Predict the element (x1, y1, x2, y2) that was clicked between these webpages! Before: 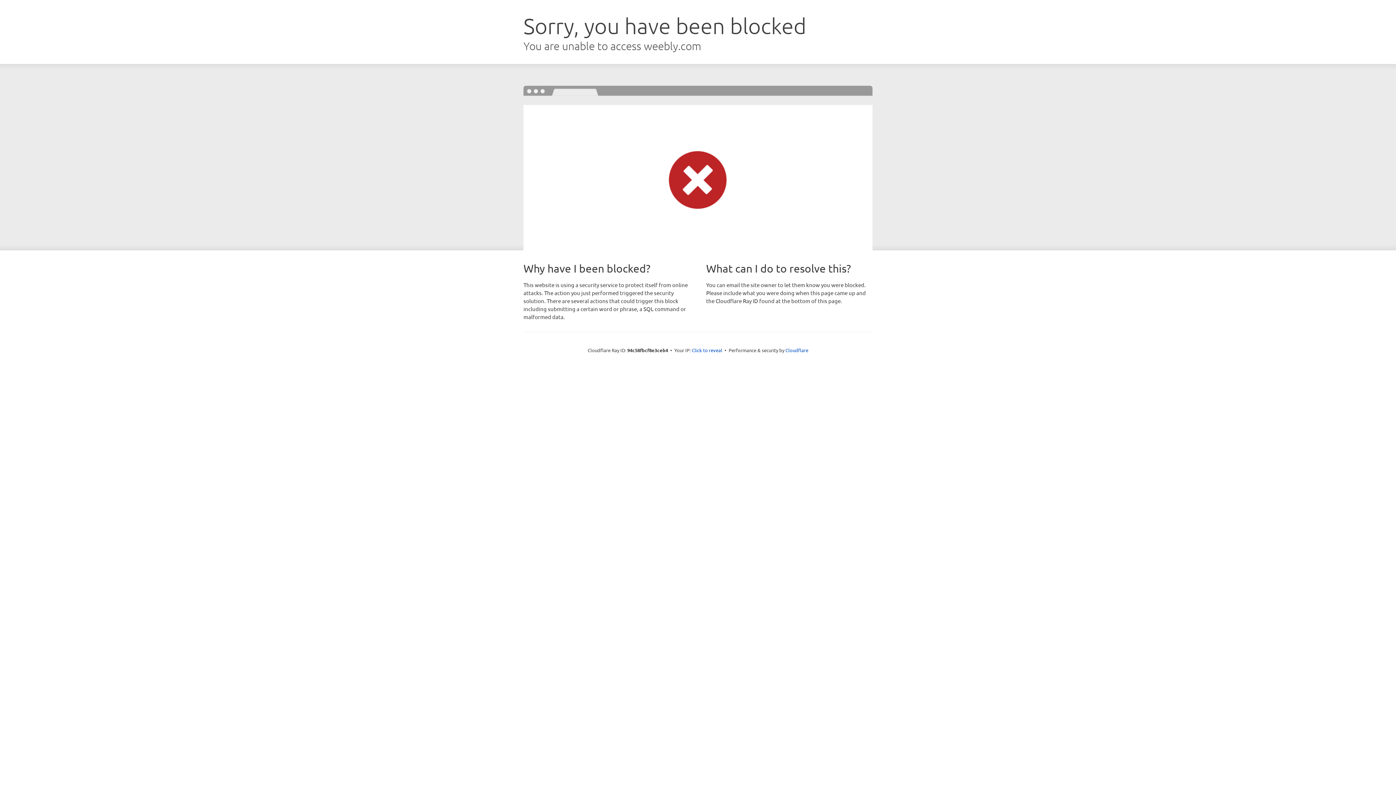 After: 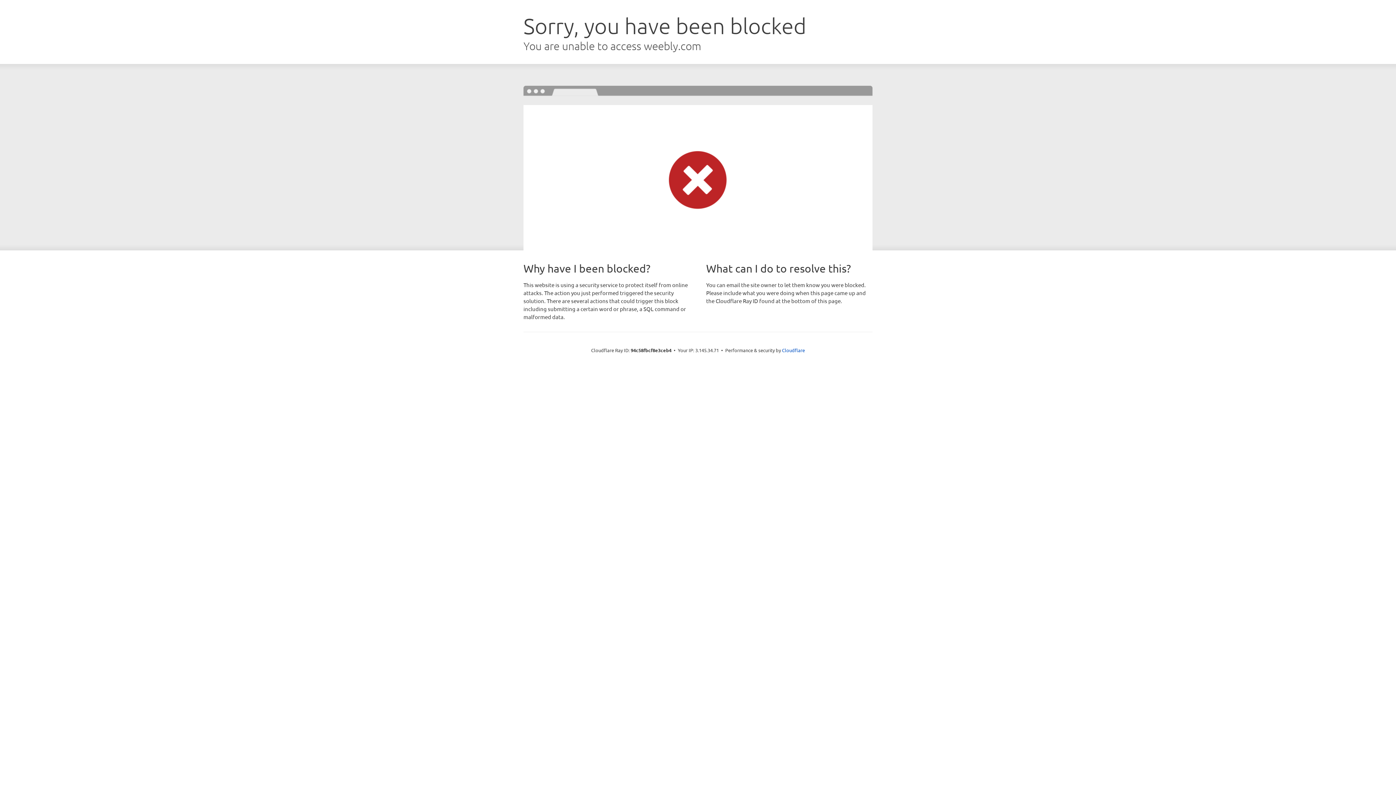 Action: bbox: (692, 346, 722, 353) label: Click to reveal